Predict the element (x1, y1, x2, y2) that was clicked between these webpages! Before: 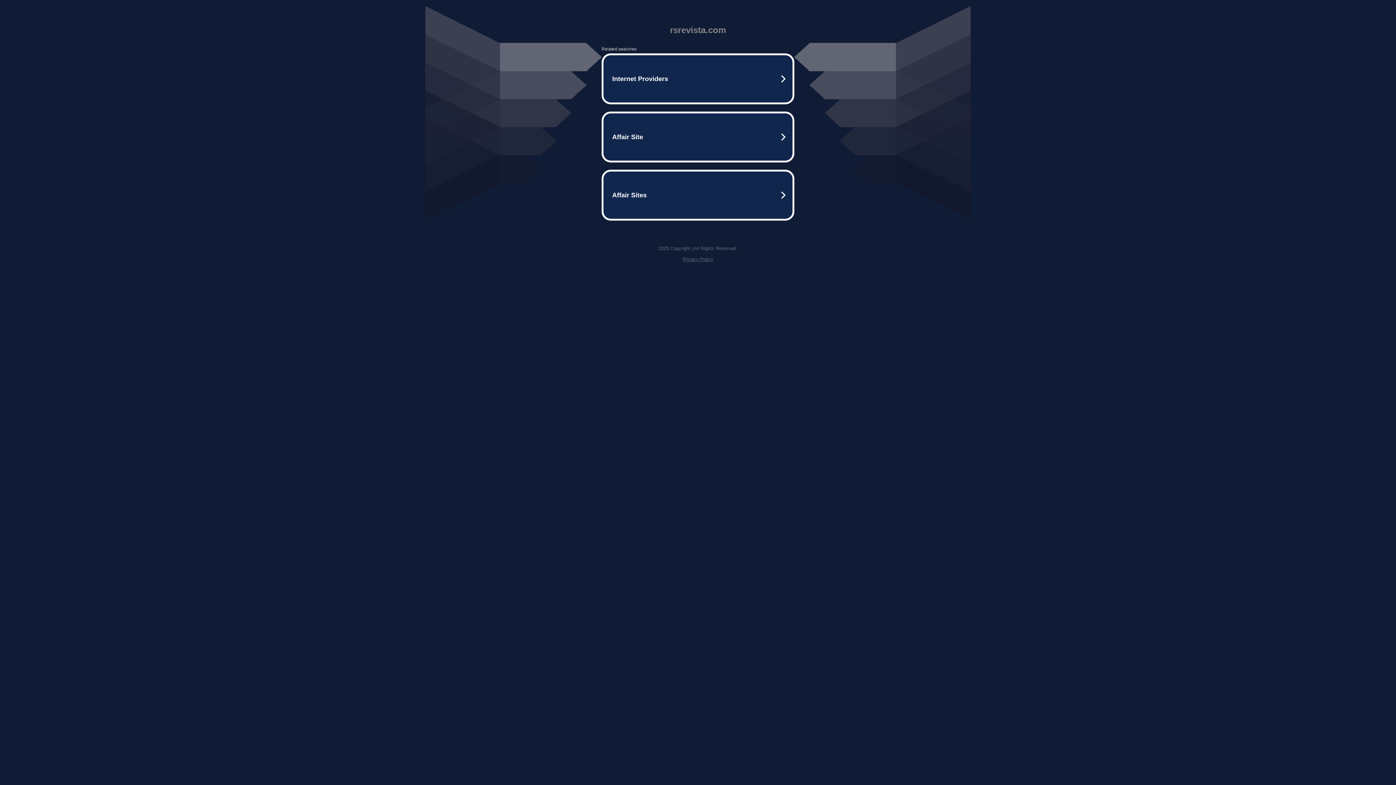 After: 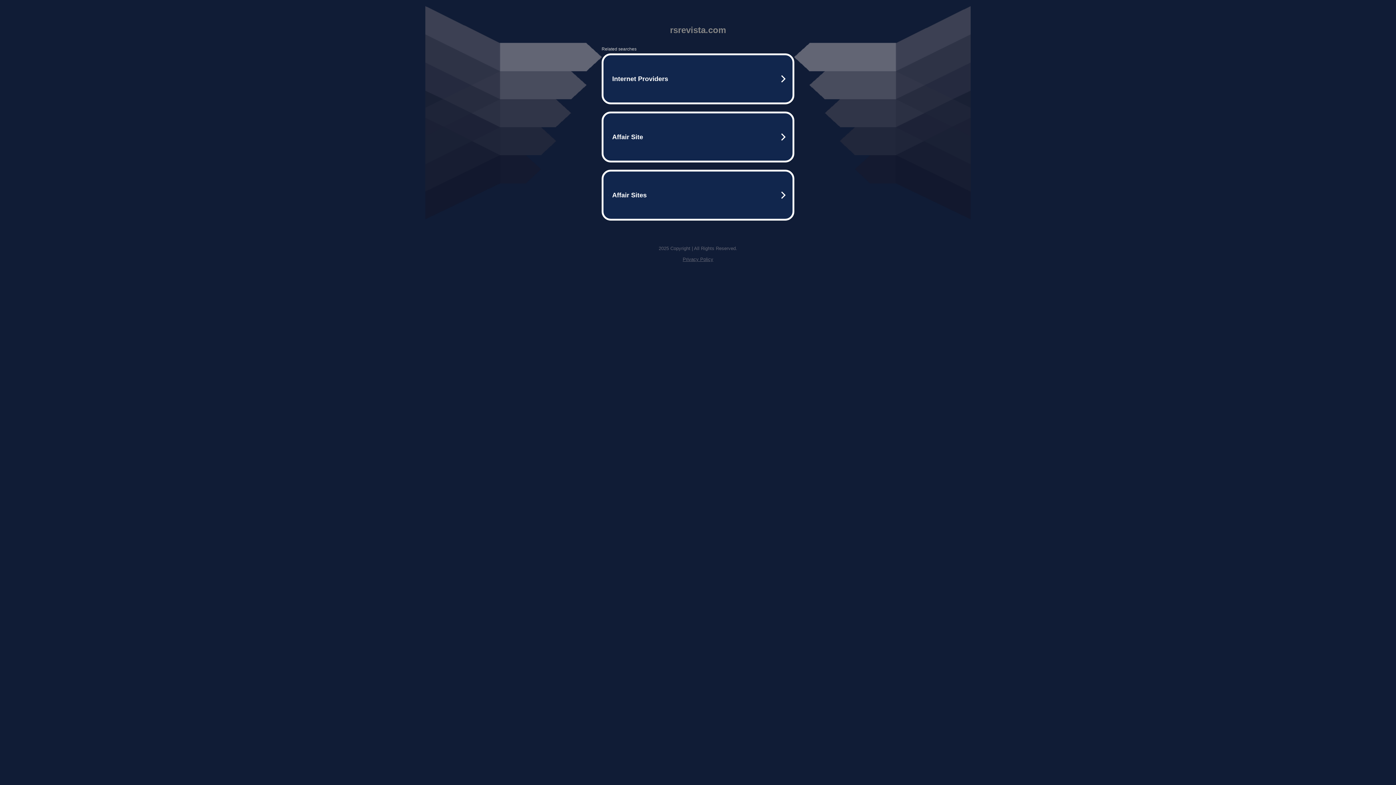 Action: label: Privacy Policy bbox: (682, 256, 713, 262)